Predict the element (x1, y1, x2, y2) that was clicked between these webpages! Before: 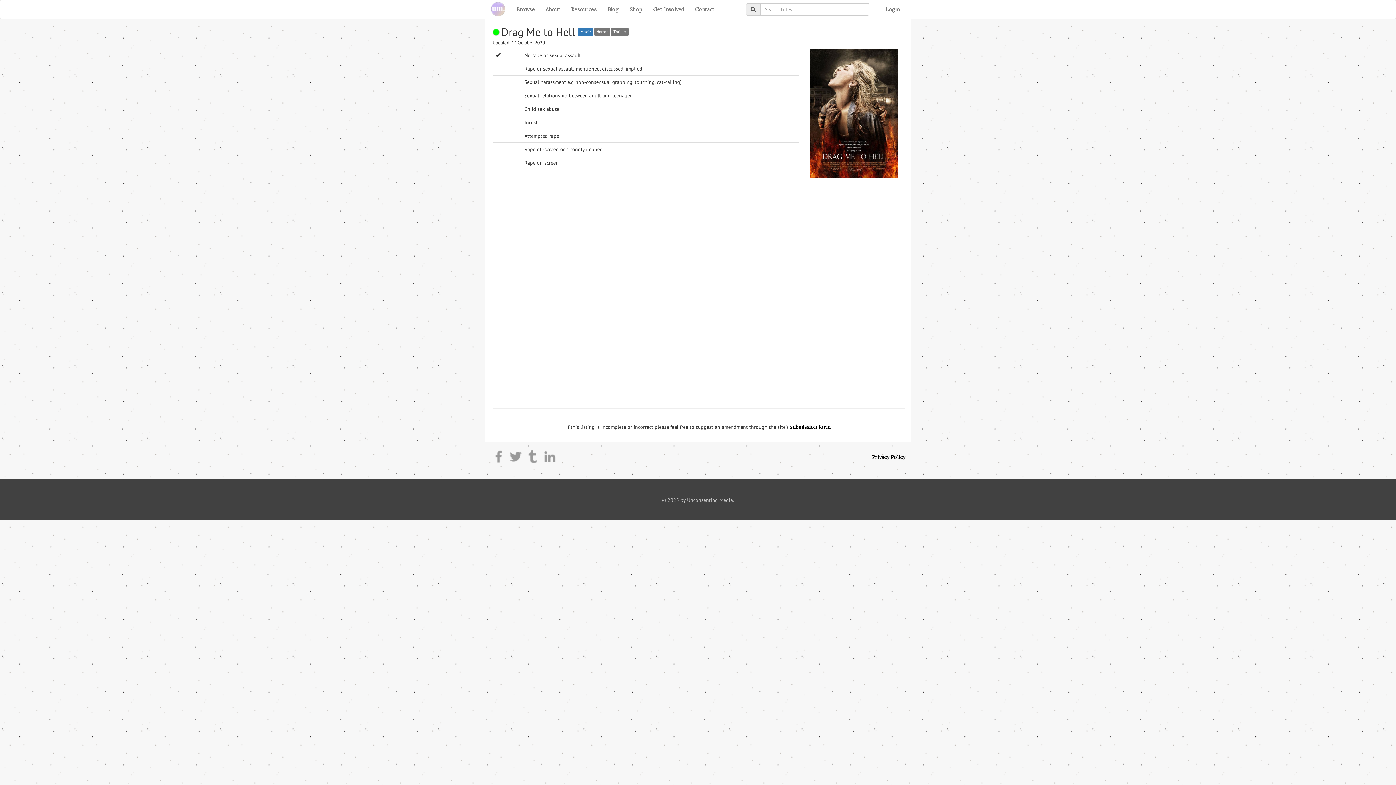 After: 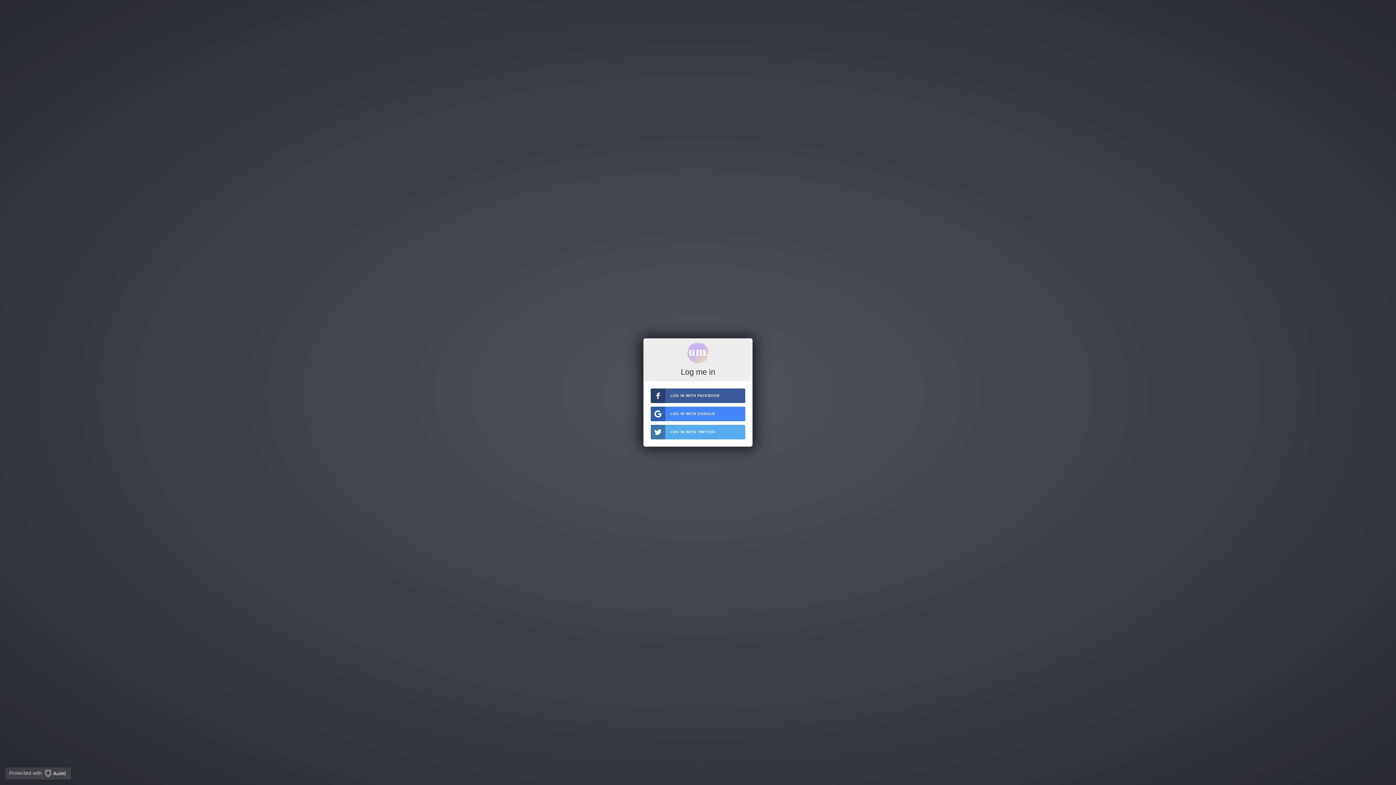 Action: label: submission form bbox: (790, 423, 830, 430)